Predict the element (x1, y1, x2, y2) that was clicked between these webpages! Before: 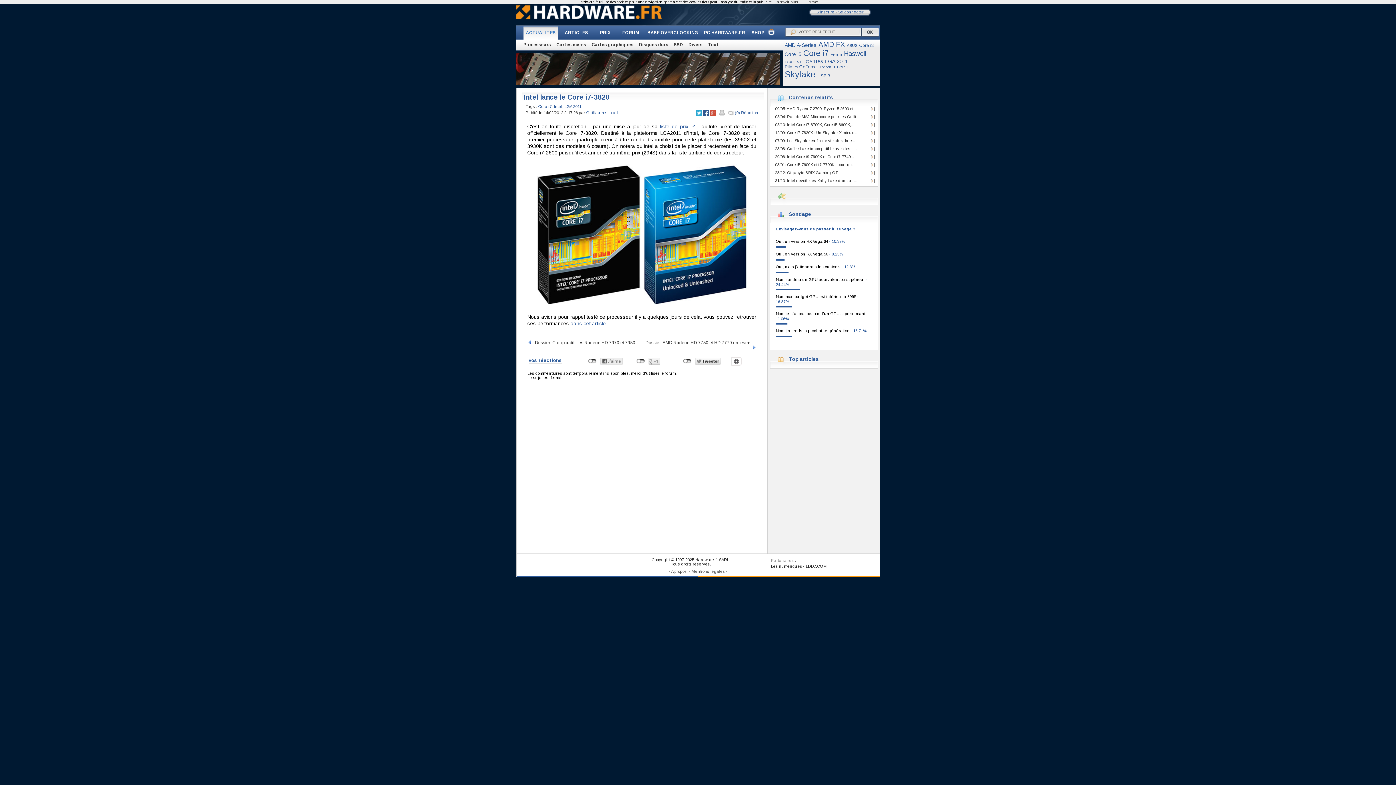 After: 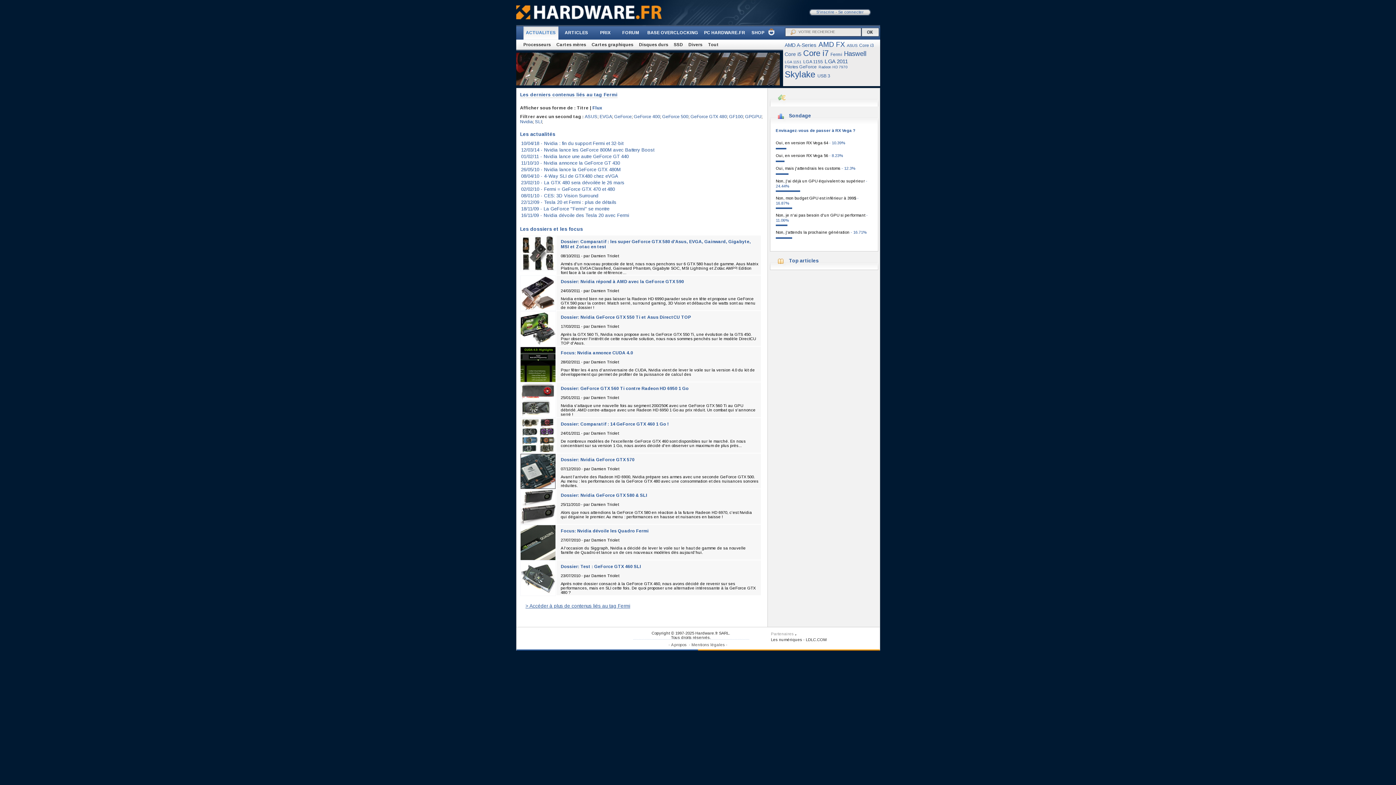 Action: label: Fermi bbox: (830, 52, 844, 57)